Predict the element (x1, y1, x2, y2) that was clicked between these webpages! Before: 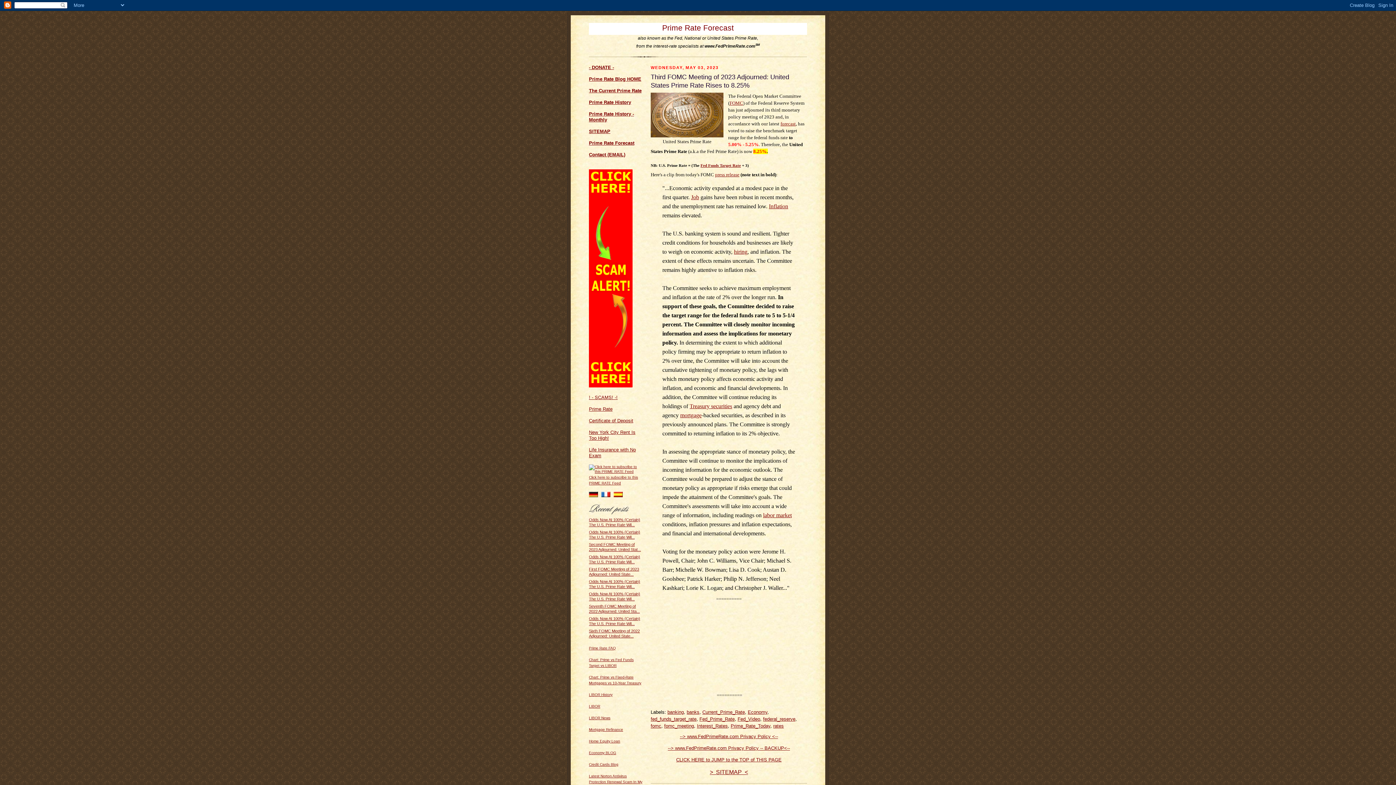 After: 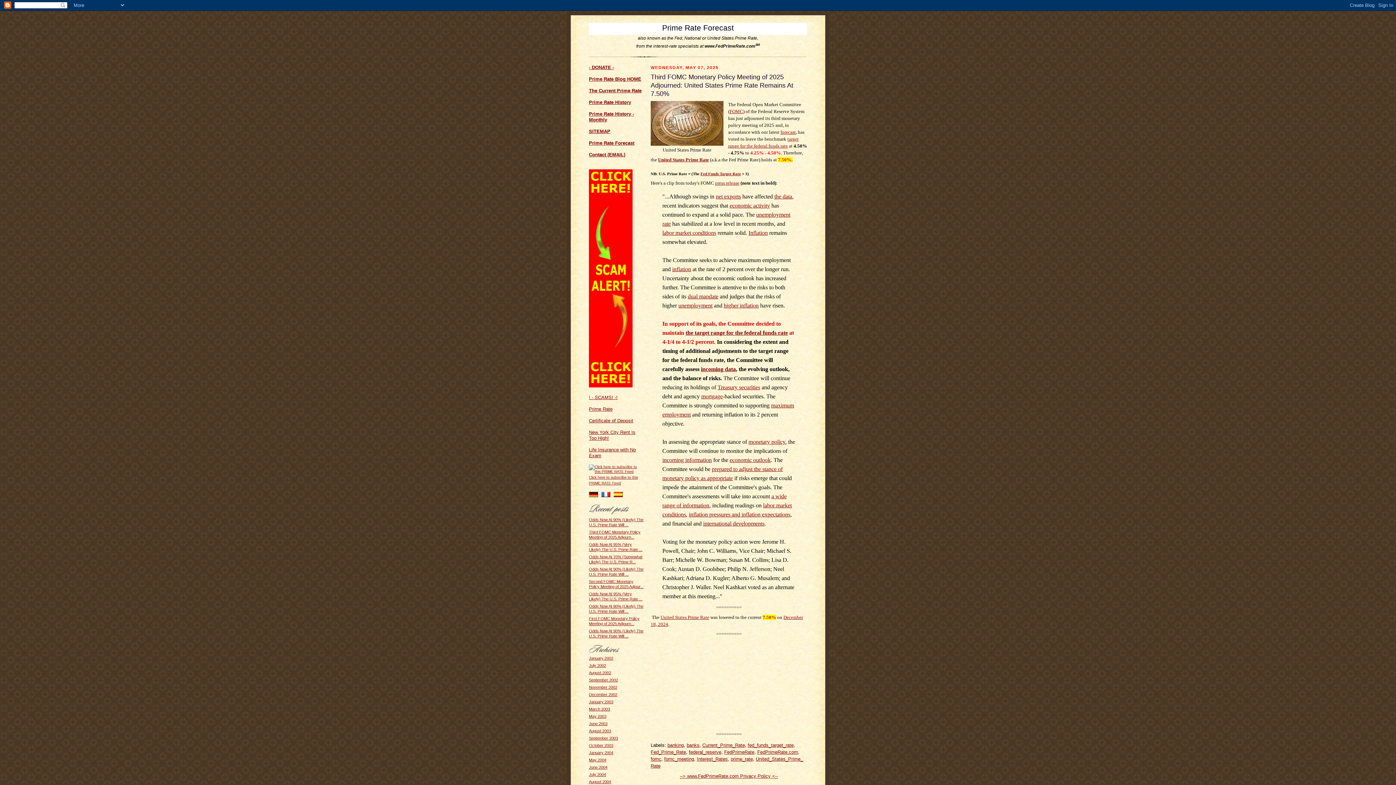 Action: label: federal_reserve bbox: (763, 716, 795, 722)